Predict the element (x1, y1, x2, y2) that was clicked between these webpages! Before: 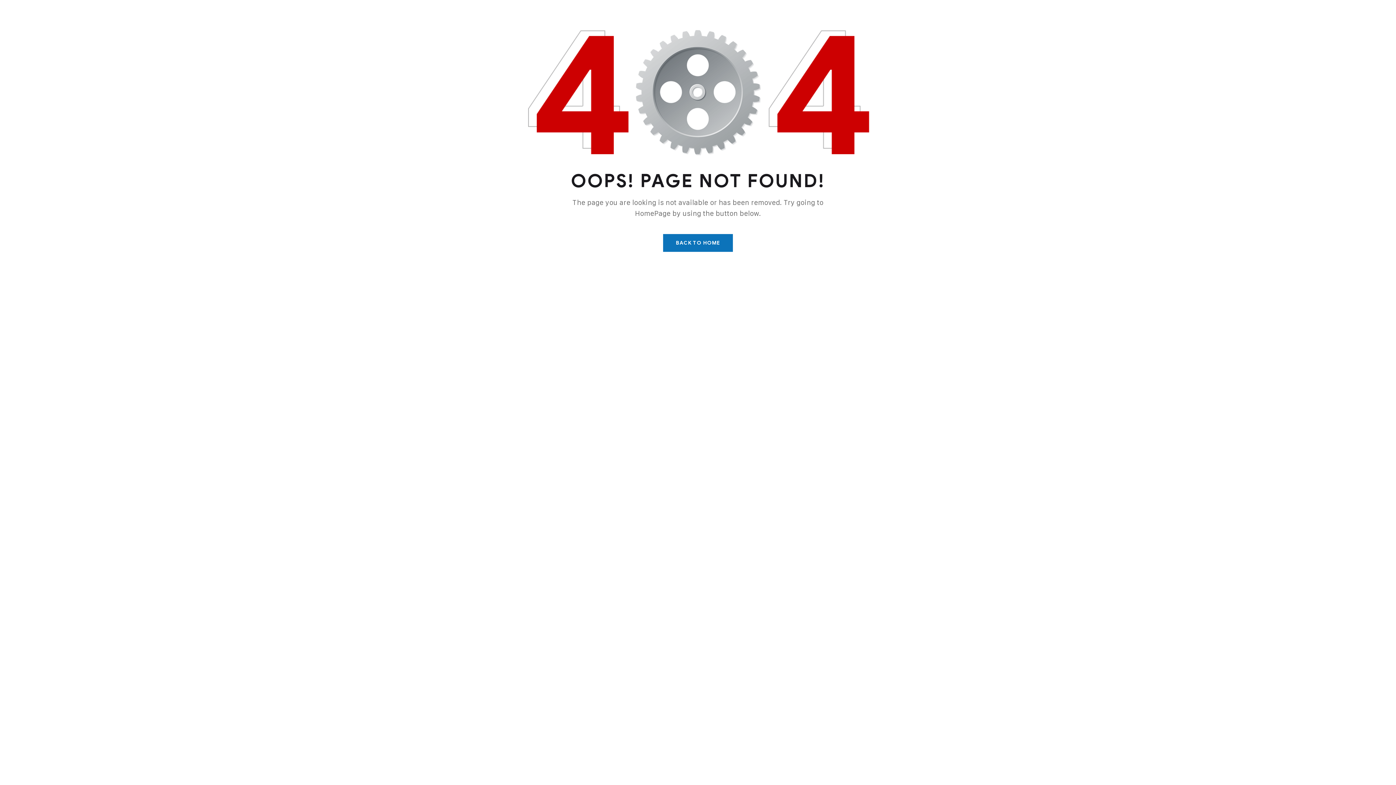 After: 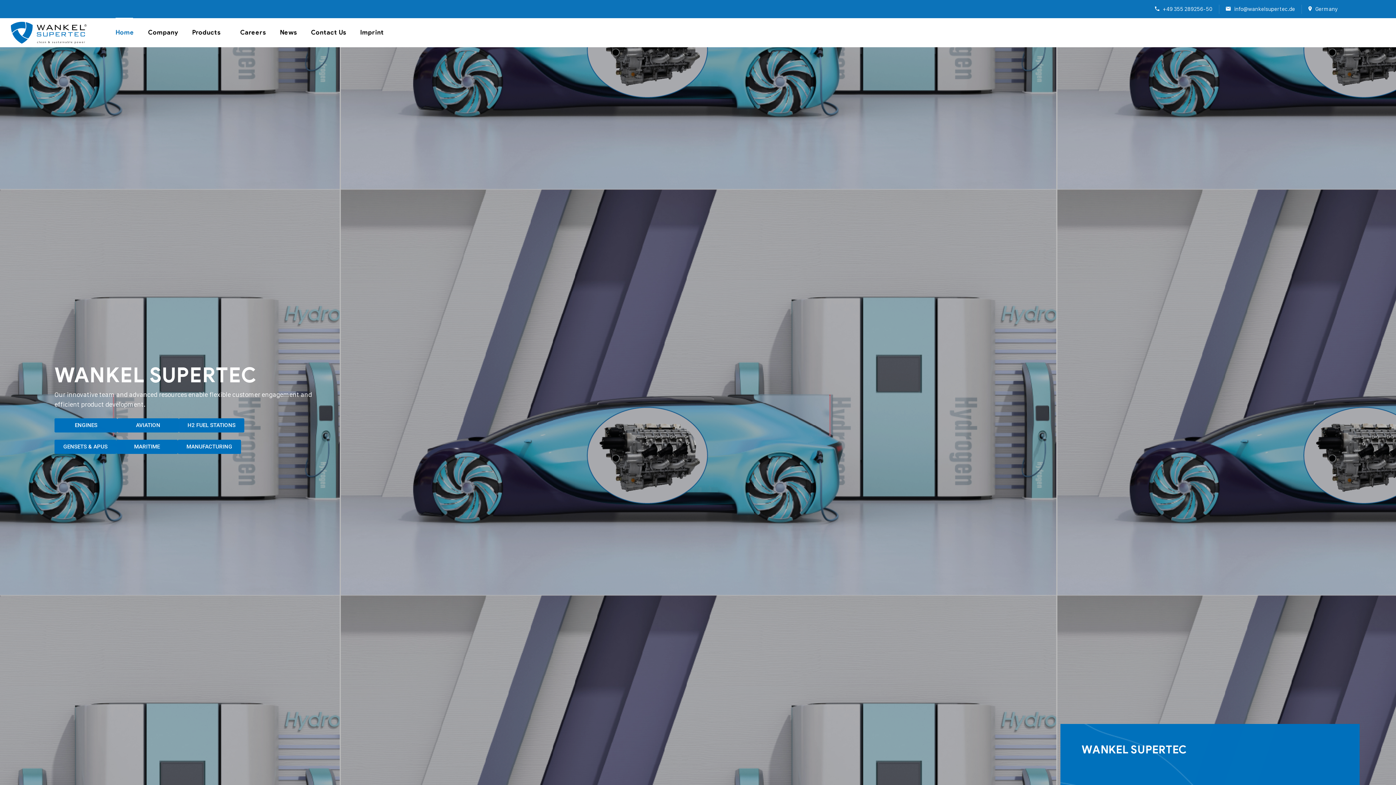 Action: bbox: (663, 234, 732, 251) label: BACK TO HOME